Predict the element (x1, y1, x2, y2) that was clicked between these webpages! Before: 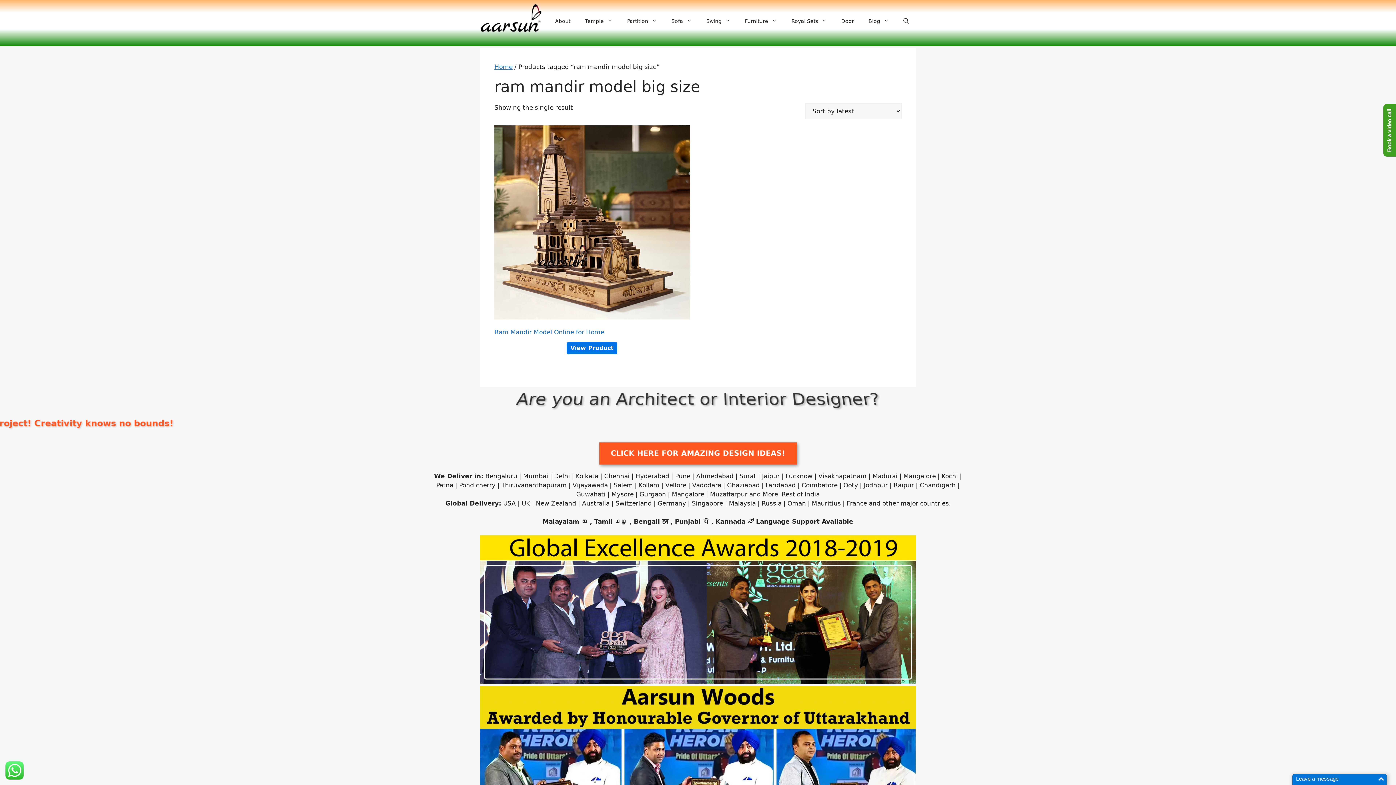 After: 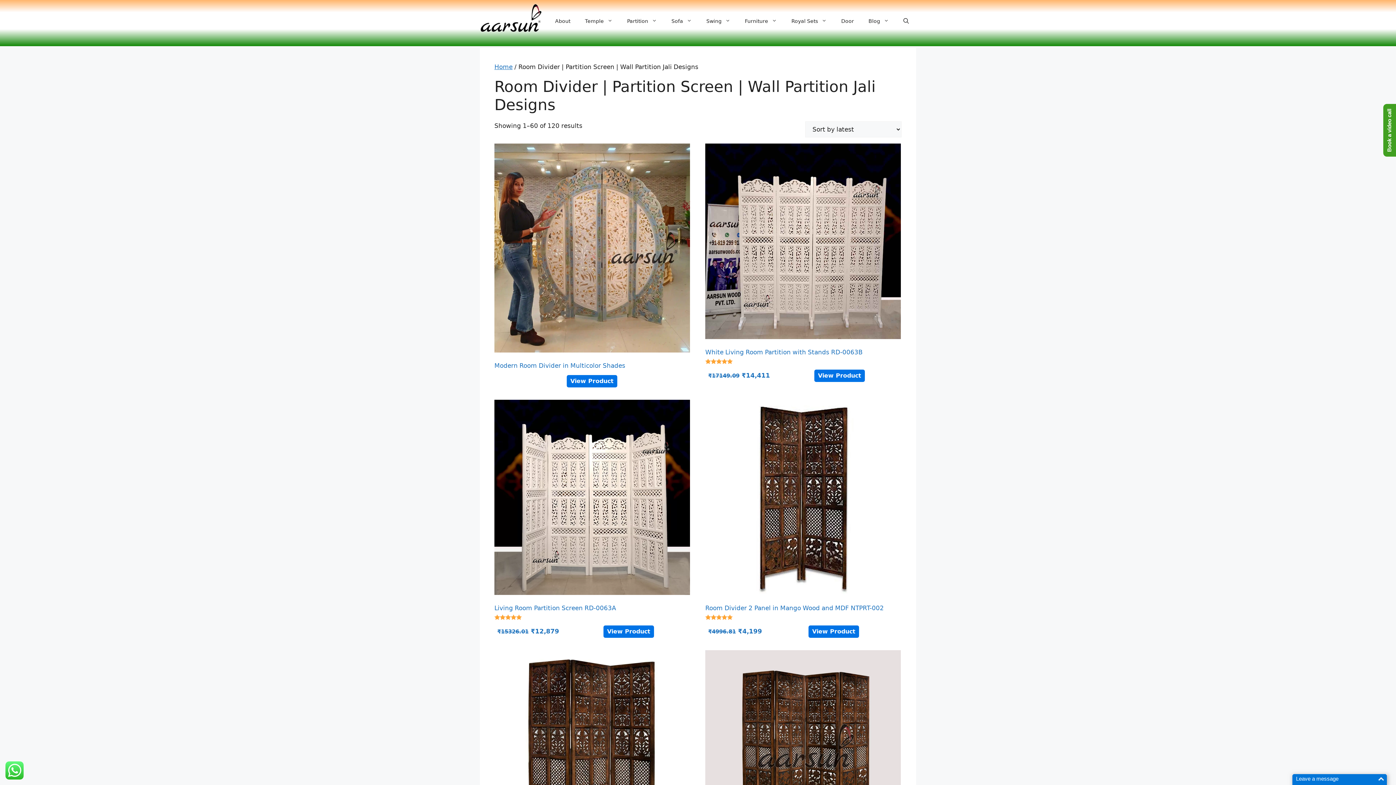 Action: label: Partition bbox: (620, 17, 664, 24)